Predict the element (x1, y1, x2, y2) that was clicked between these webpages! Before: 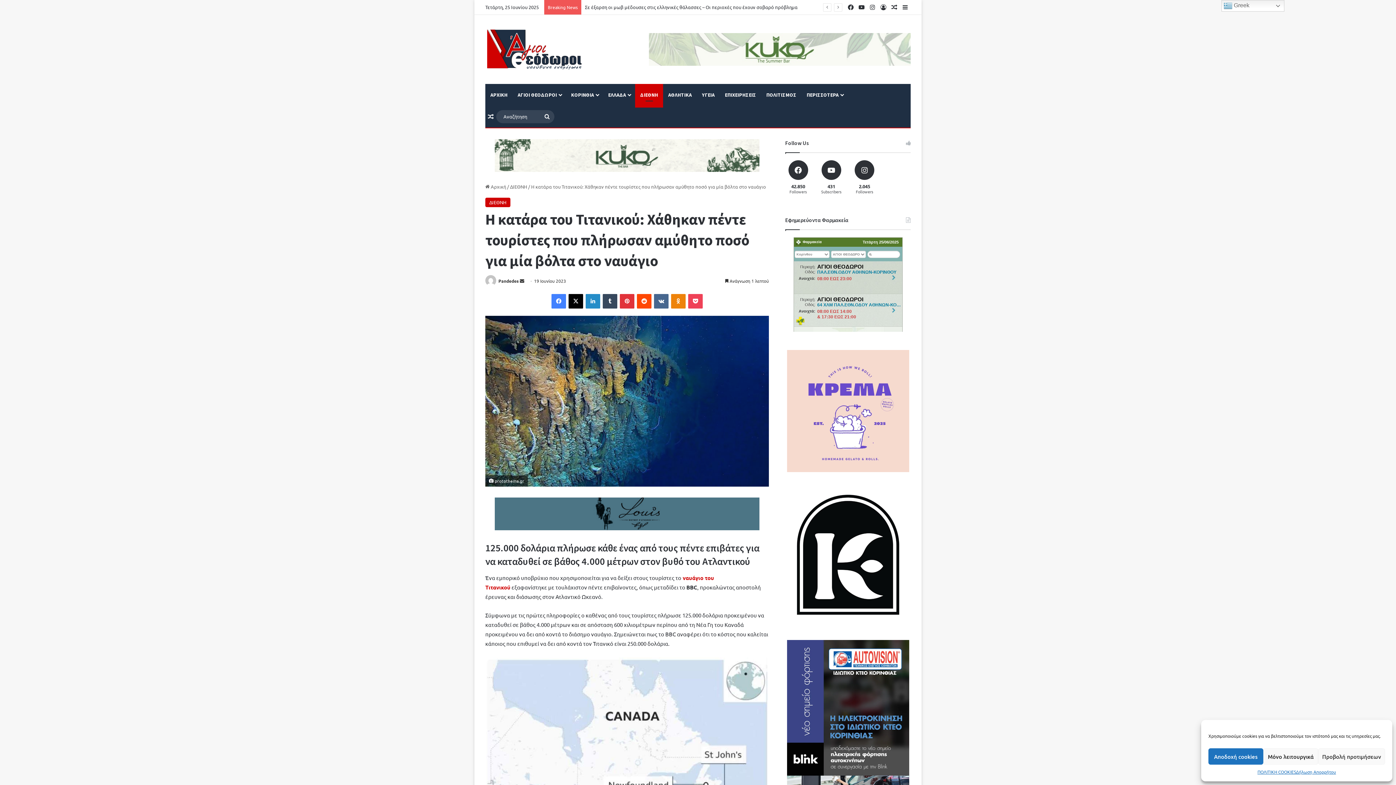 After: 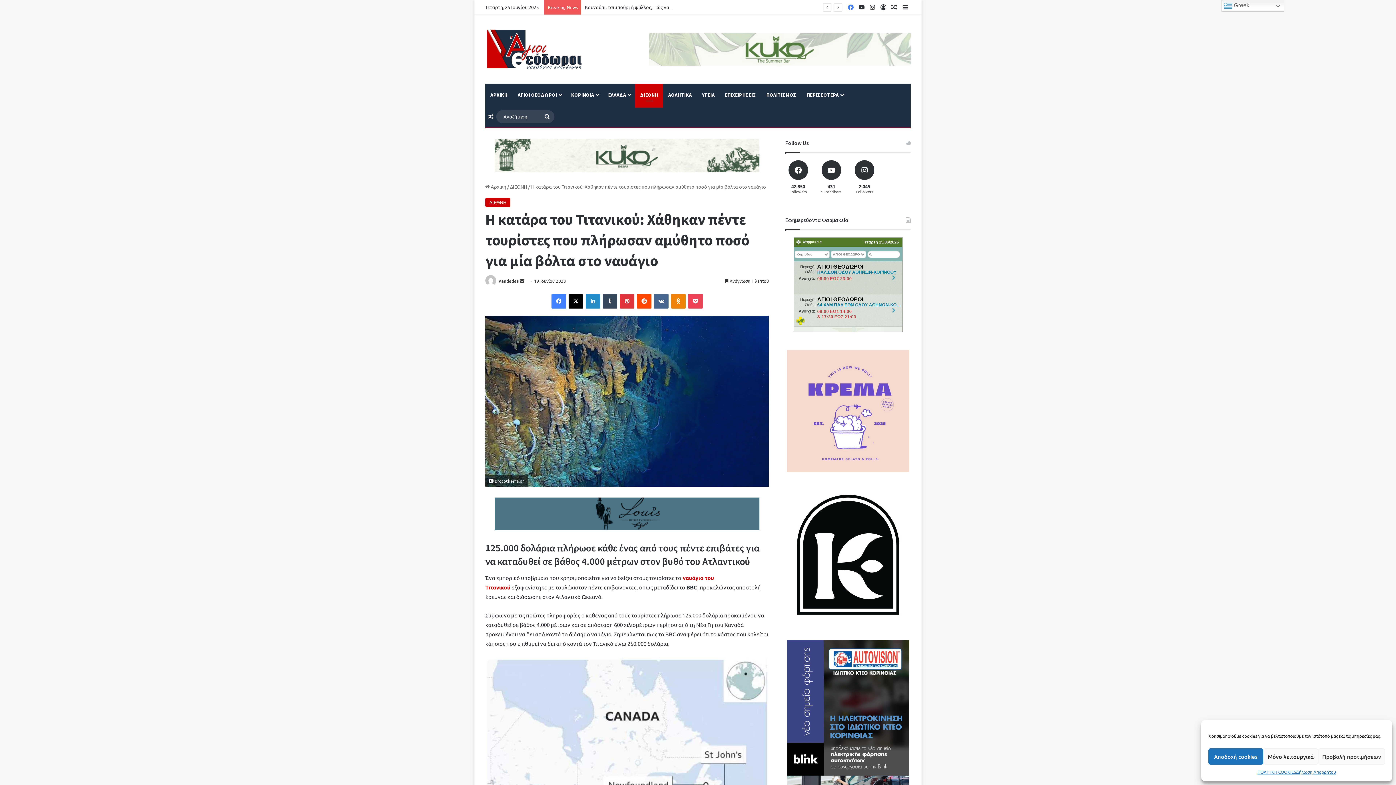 Action: label: Facebook bbox: (845, 0, 856, 14)